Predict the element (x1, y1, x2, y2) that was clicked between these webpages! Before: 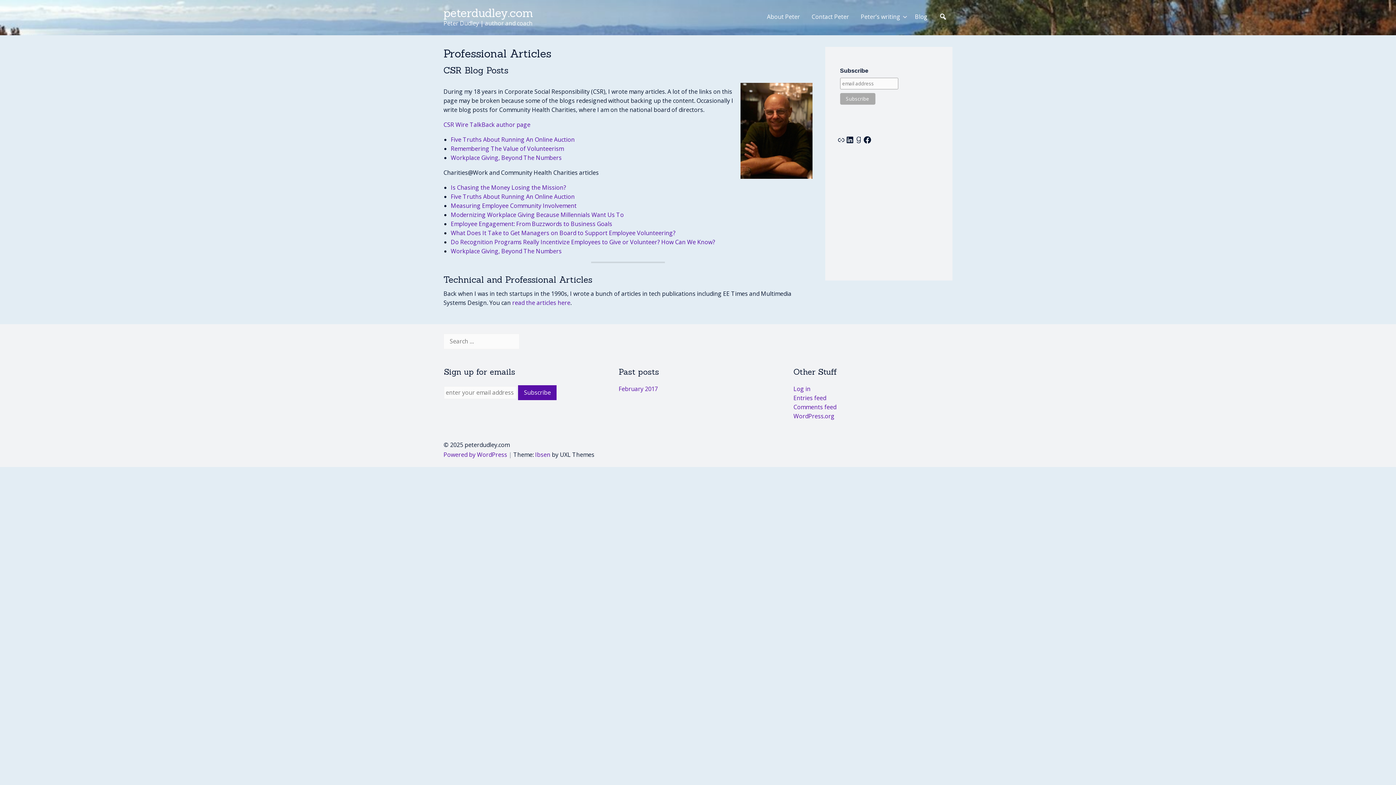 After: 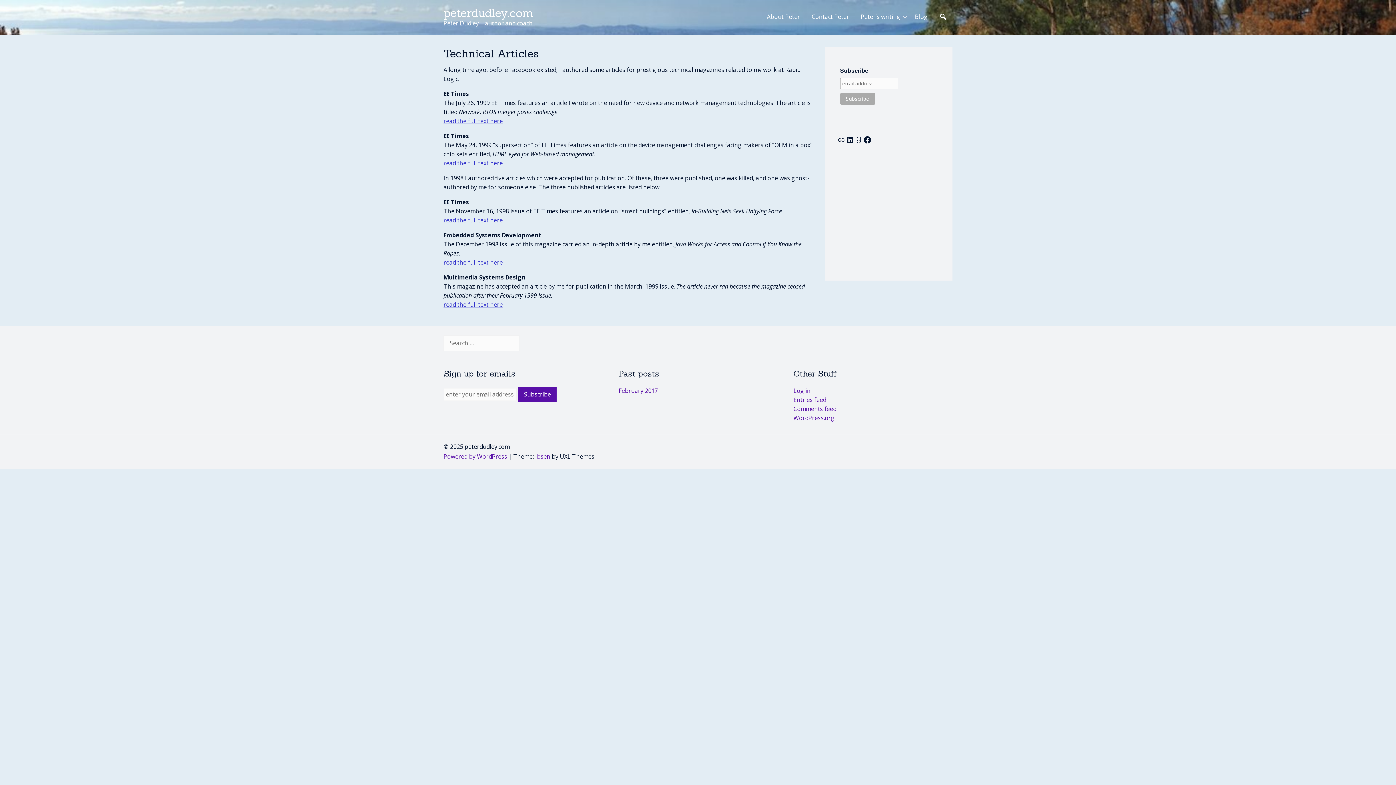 Action: bbox: (512, 298, 570, 306) label: read the articles here